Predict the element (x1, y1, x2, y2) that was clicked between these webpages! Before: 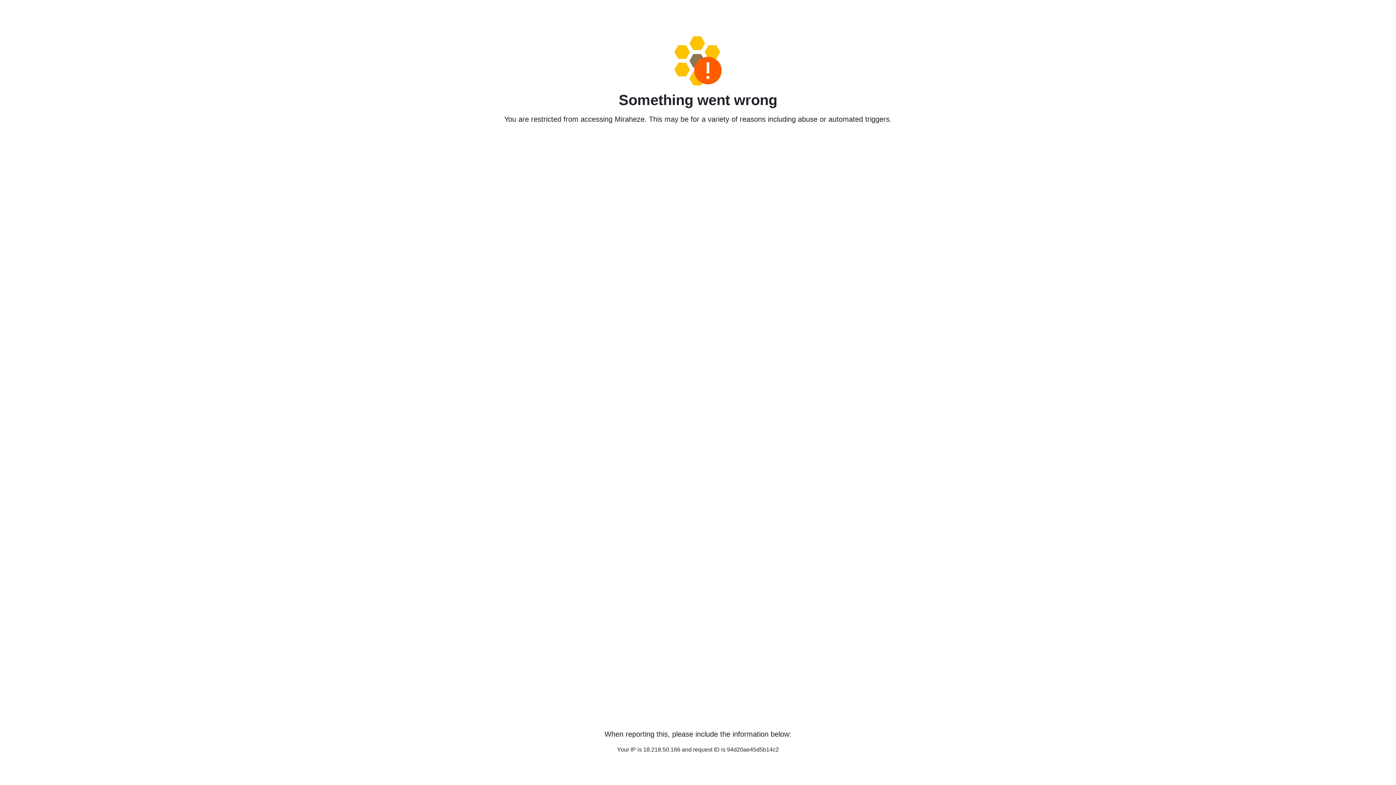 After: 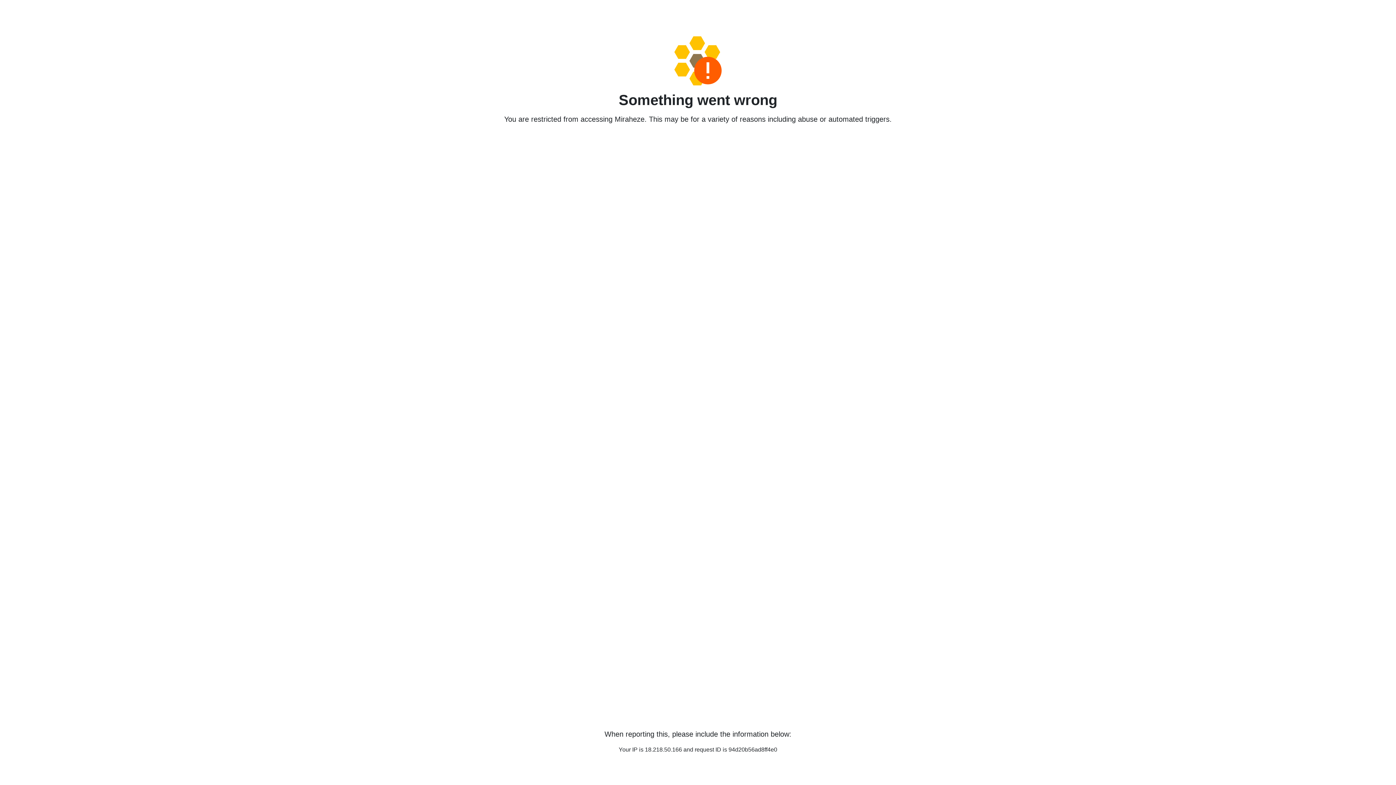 Action: bbox: (458, 36, 938, 85)